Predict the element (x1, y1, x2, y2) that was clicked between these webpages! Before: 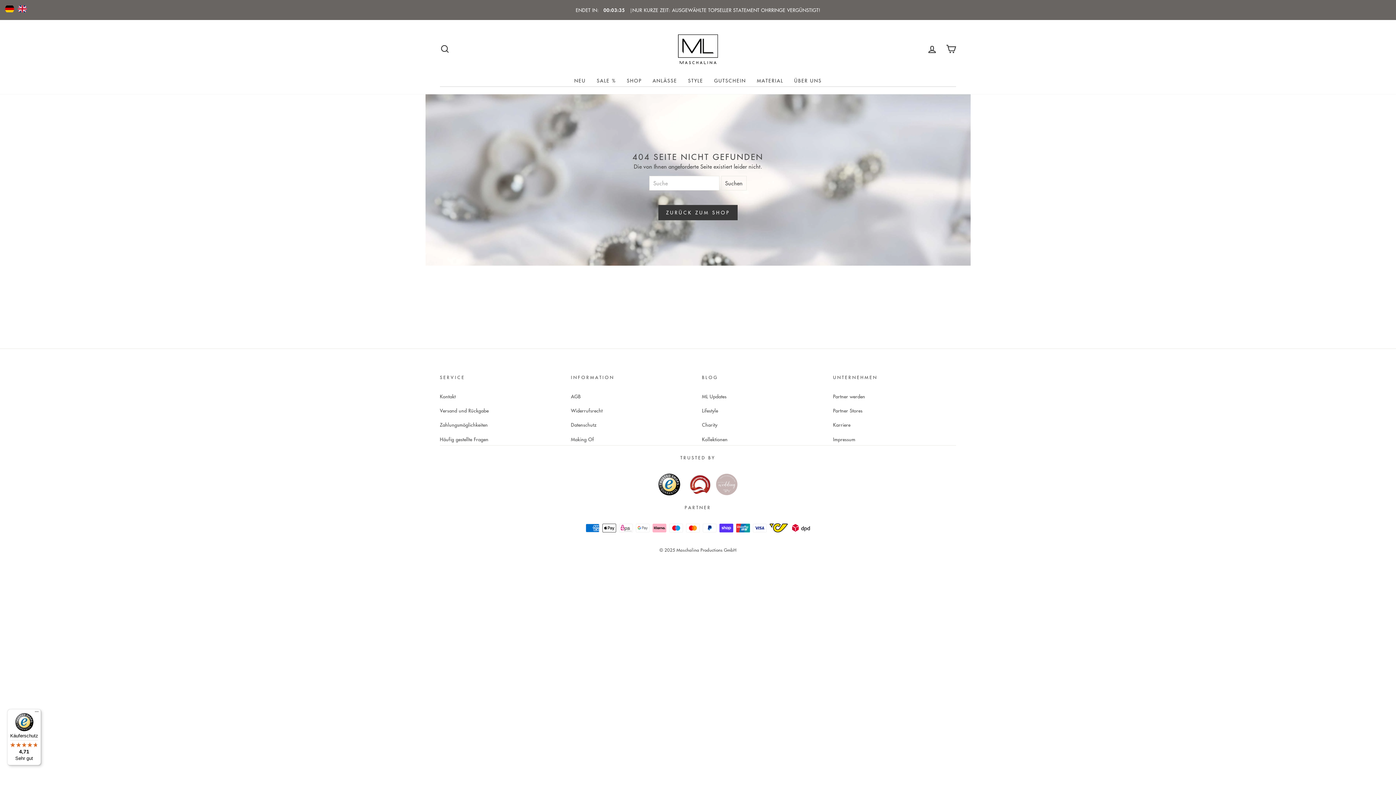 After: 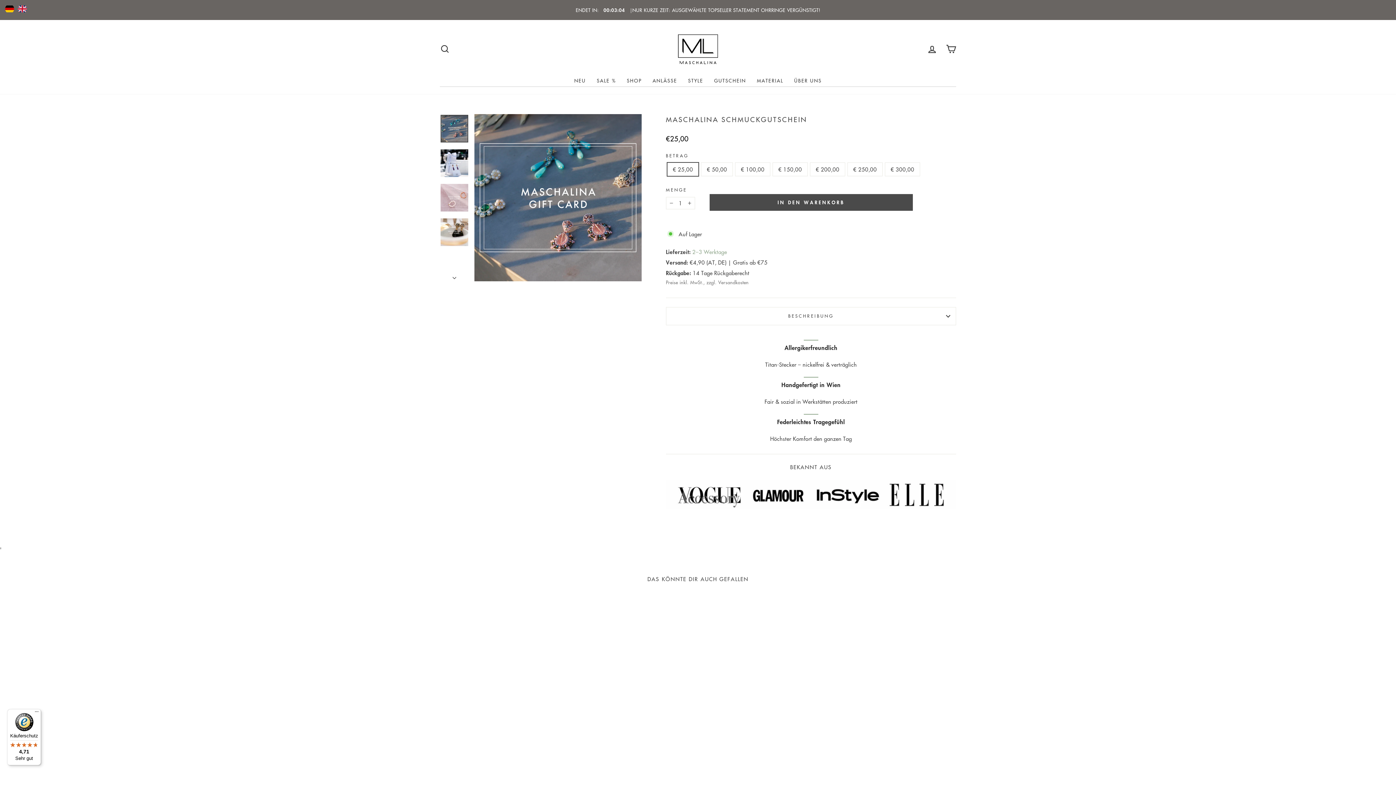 Action: bbox: (708, 74, 751, 86) label: GUTSCHEIN